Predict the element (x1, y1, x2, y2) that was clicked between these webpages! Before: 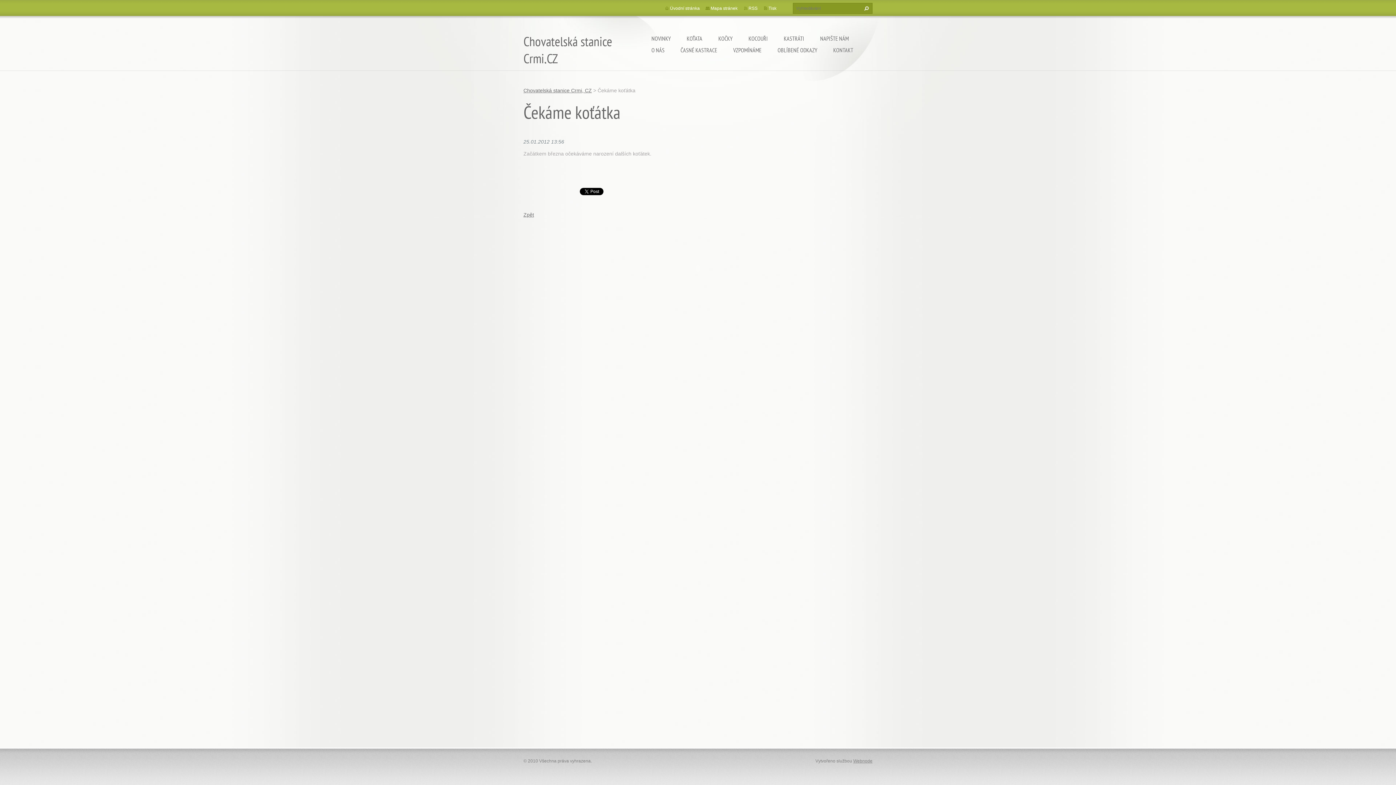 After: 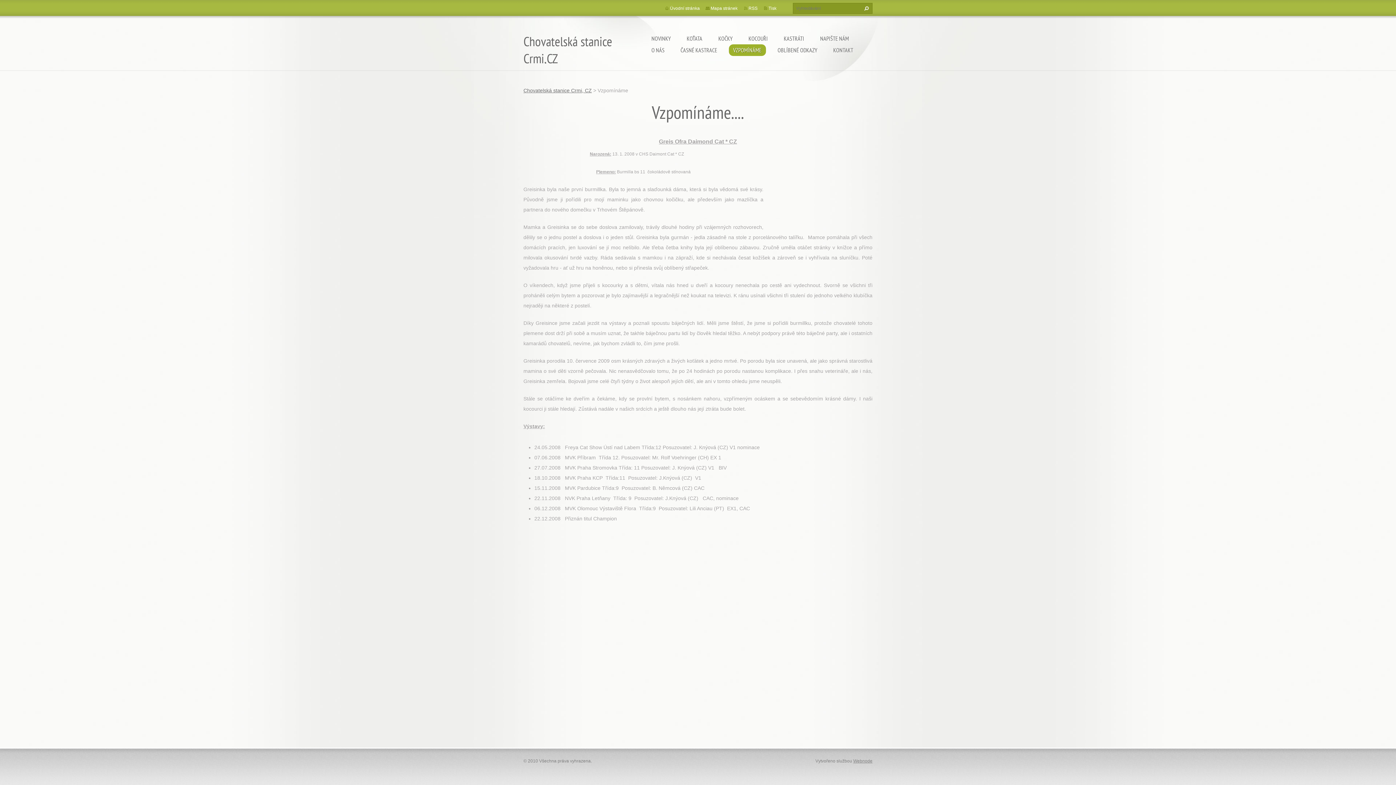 Action: bbox: (729, 44, 766, 56) label: VZPOMÍNÁME